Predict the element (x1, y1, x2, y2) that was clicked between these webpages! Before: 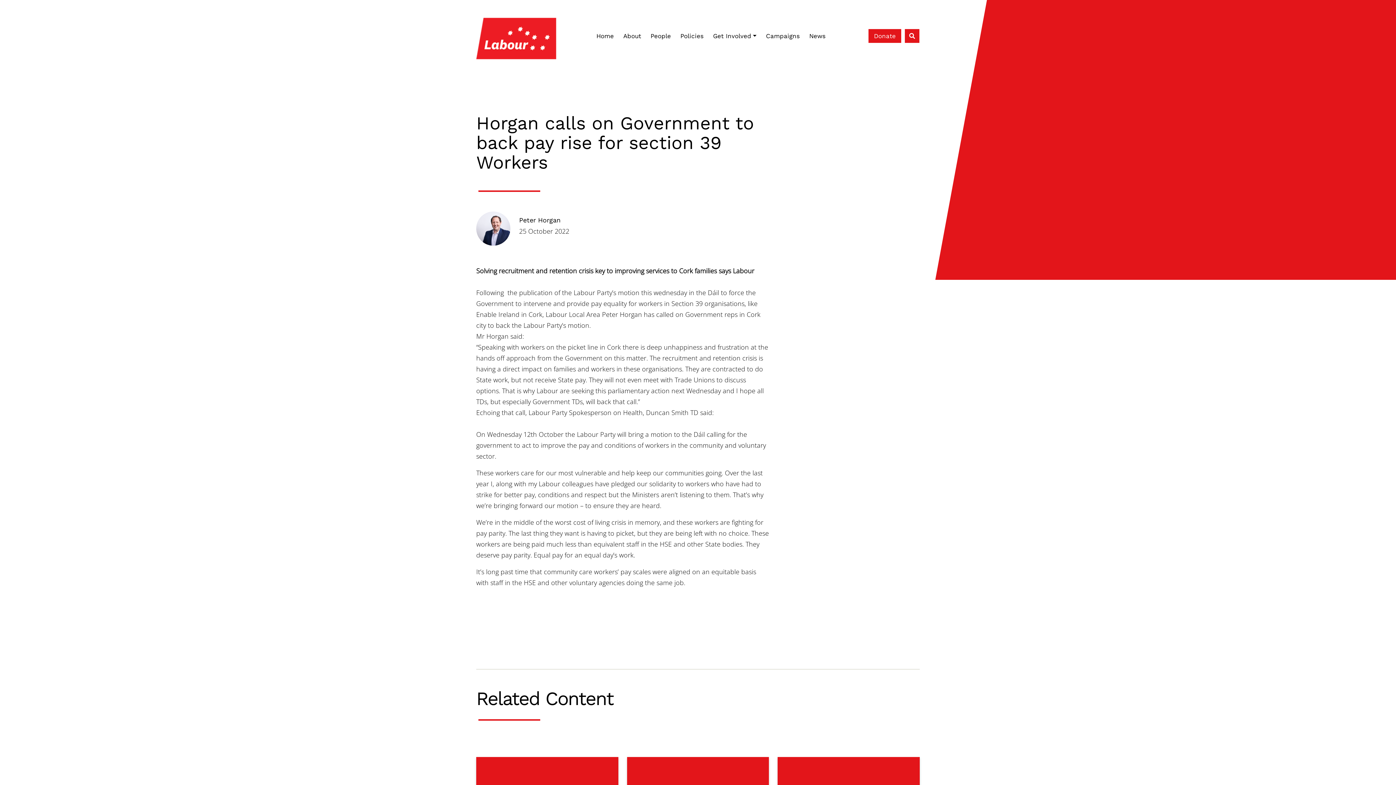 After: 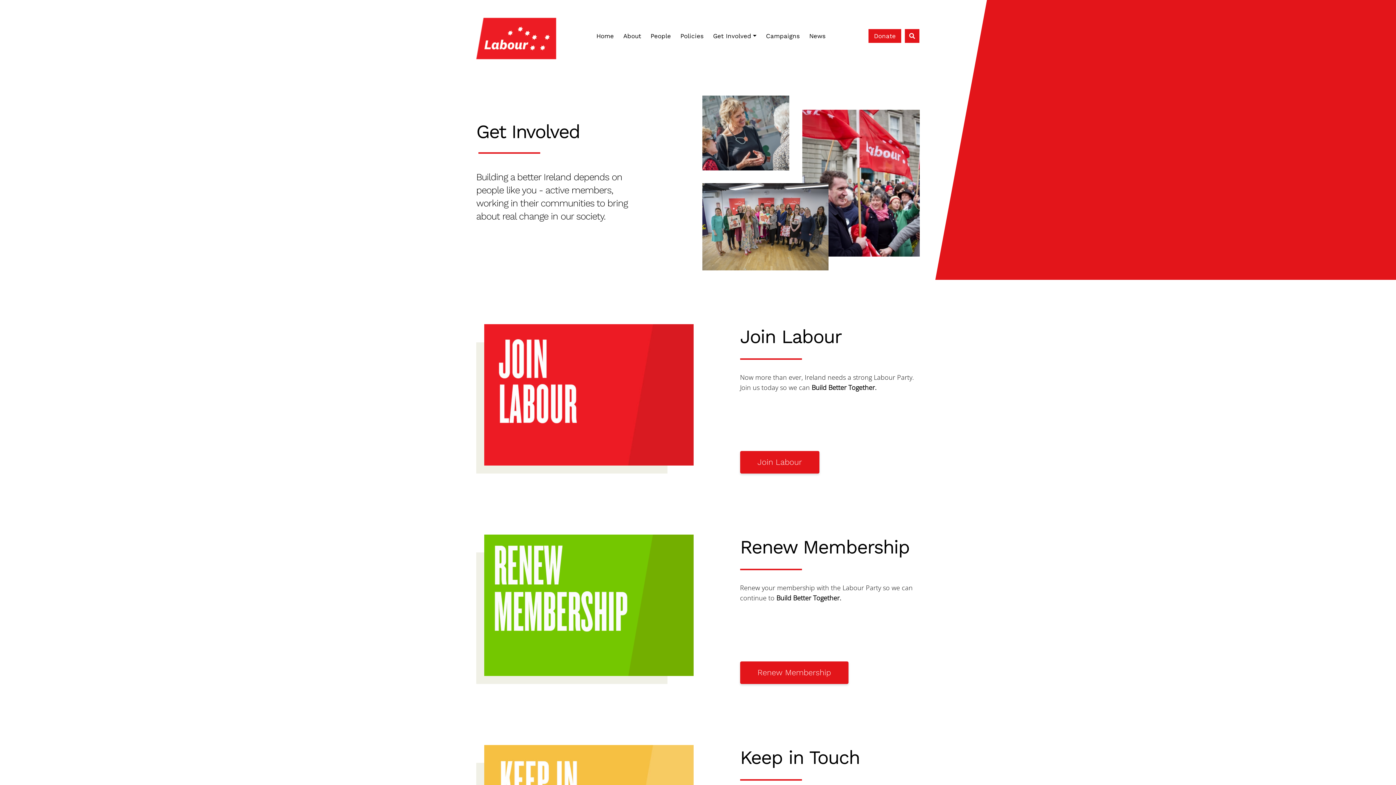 Action: bbox: (708, 28, 761, 43) label: Get Involved